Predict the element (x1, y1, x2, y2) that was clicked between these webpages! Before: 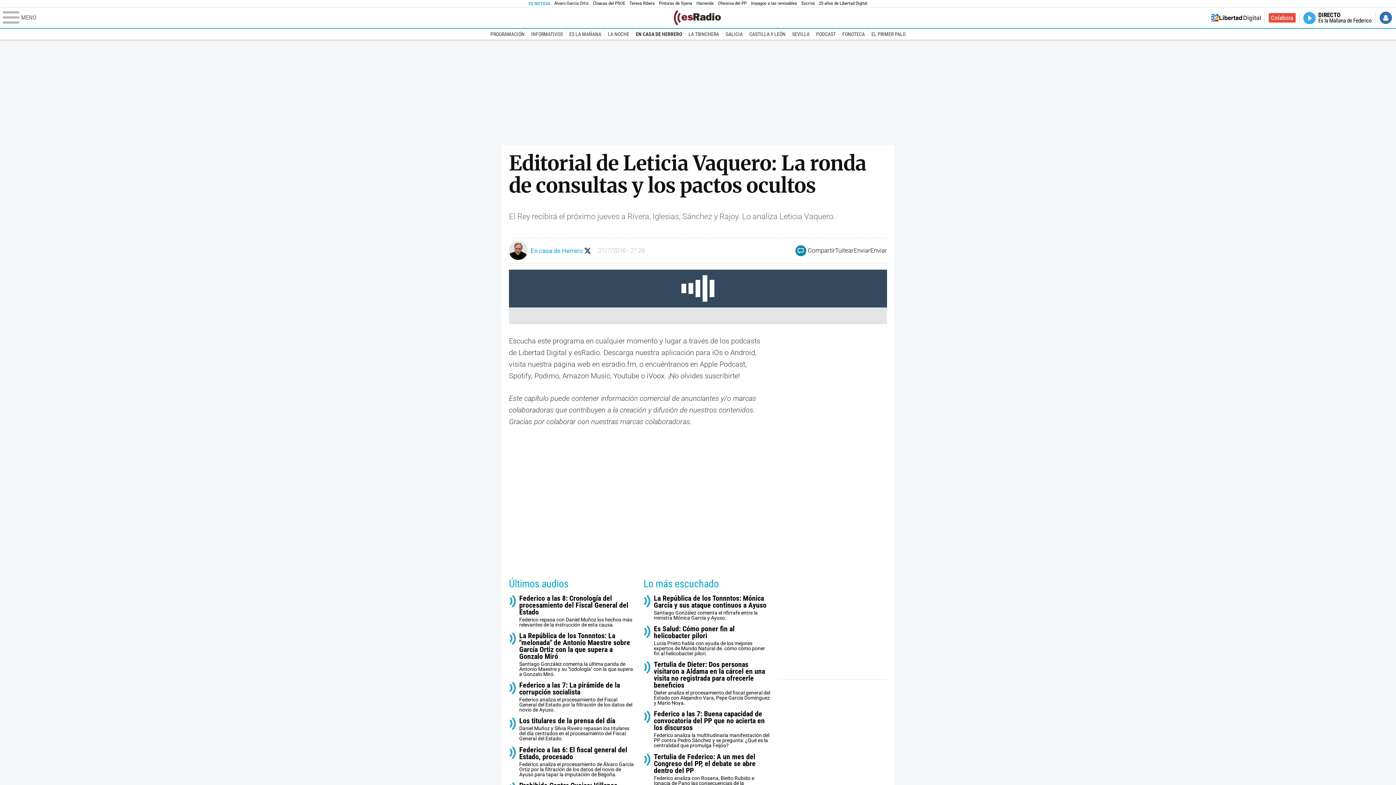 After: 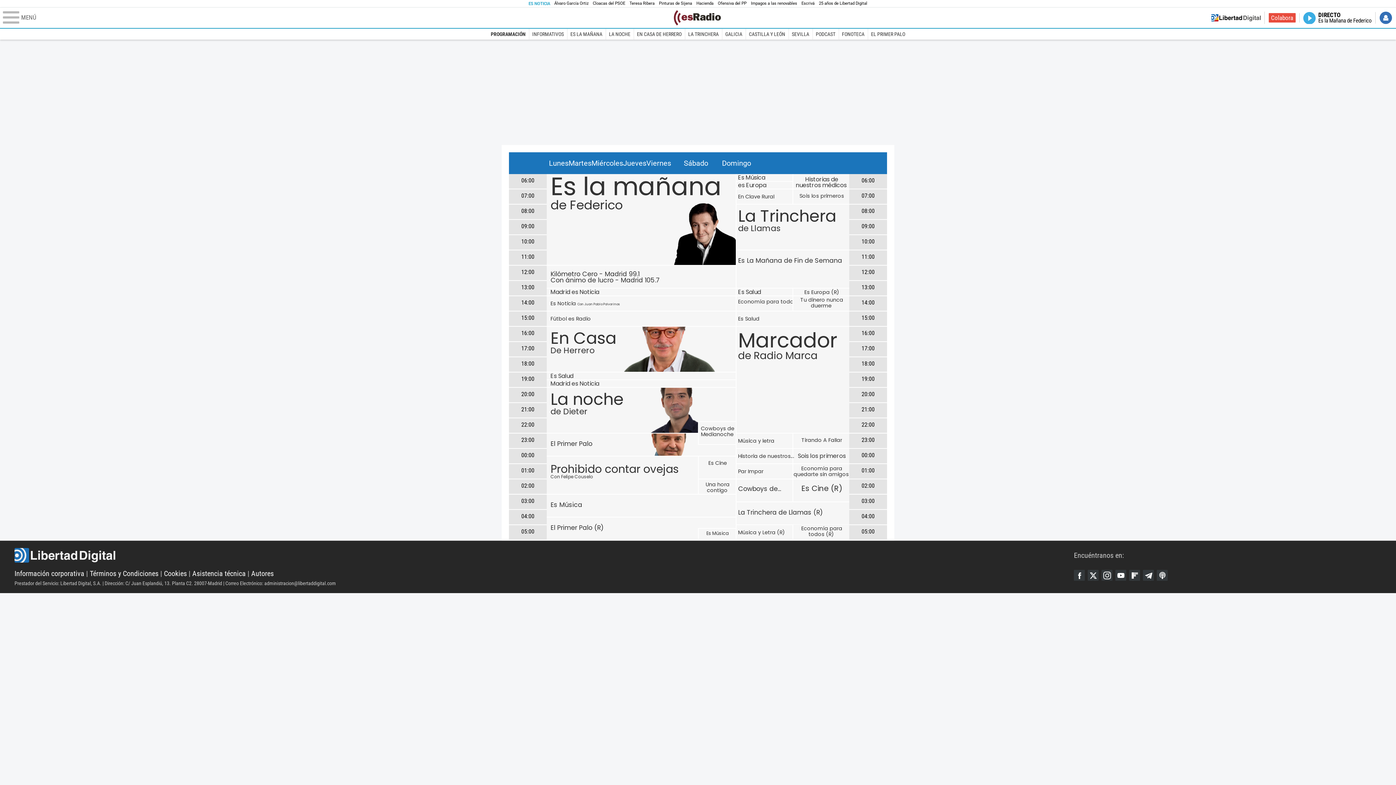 Action: bbox: (487, 28, 527, 39) label: PROGRAMACIÓN